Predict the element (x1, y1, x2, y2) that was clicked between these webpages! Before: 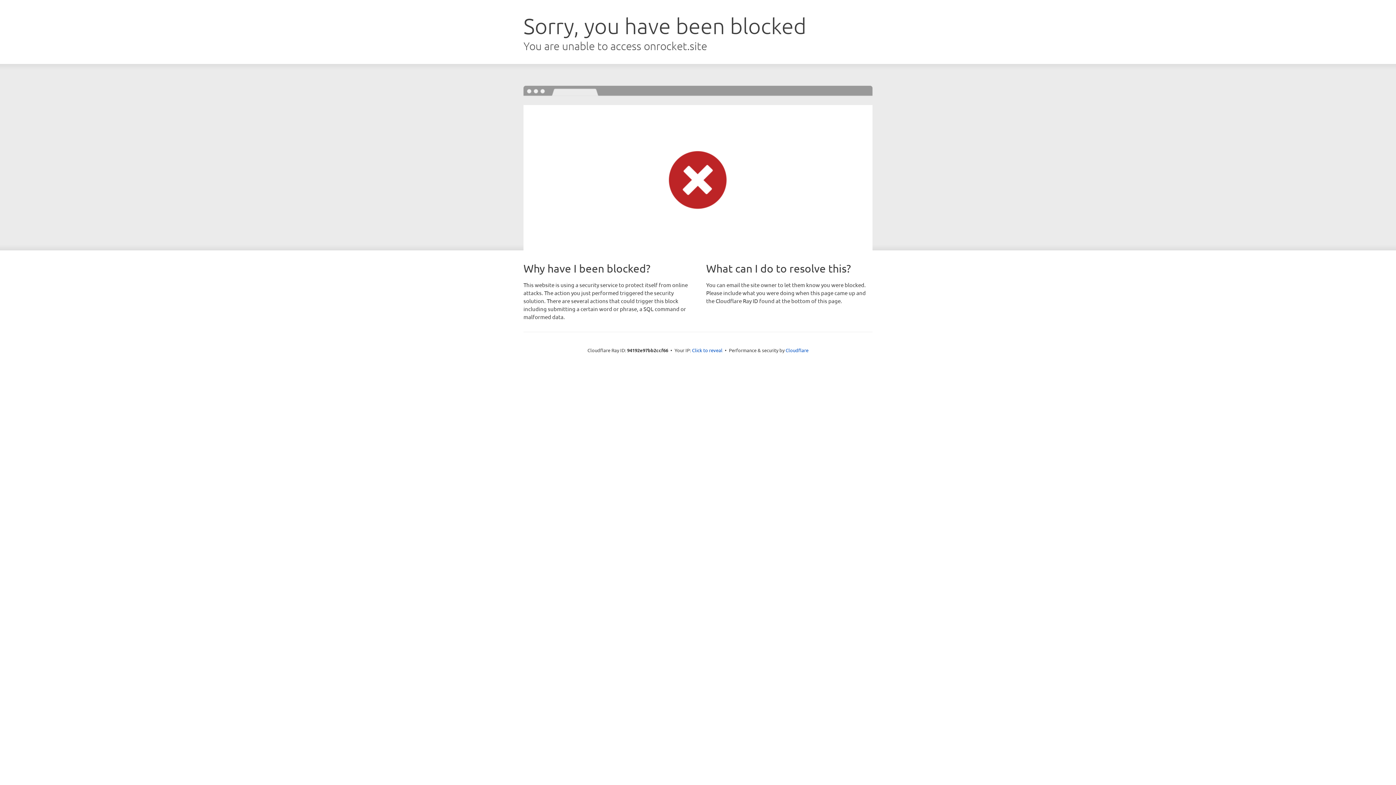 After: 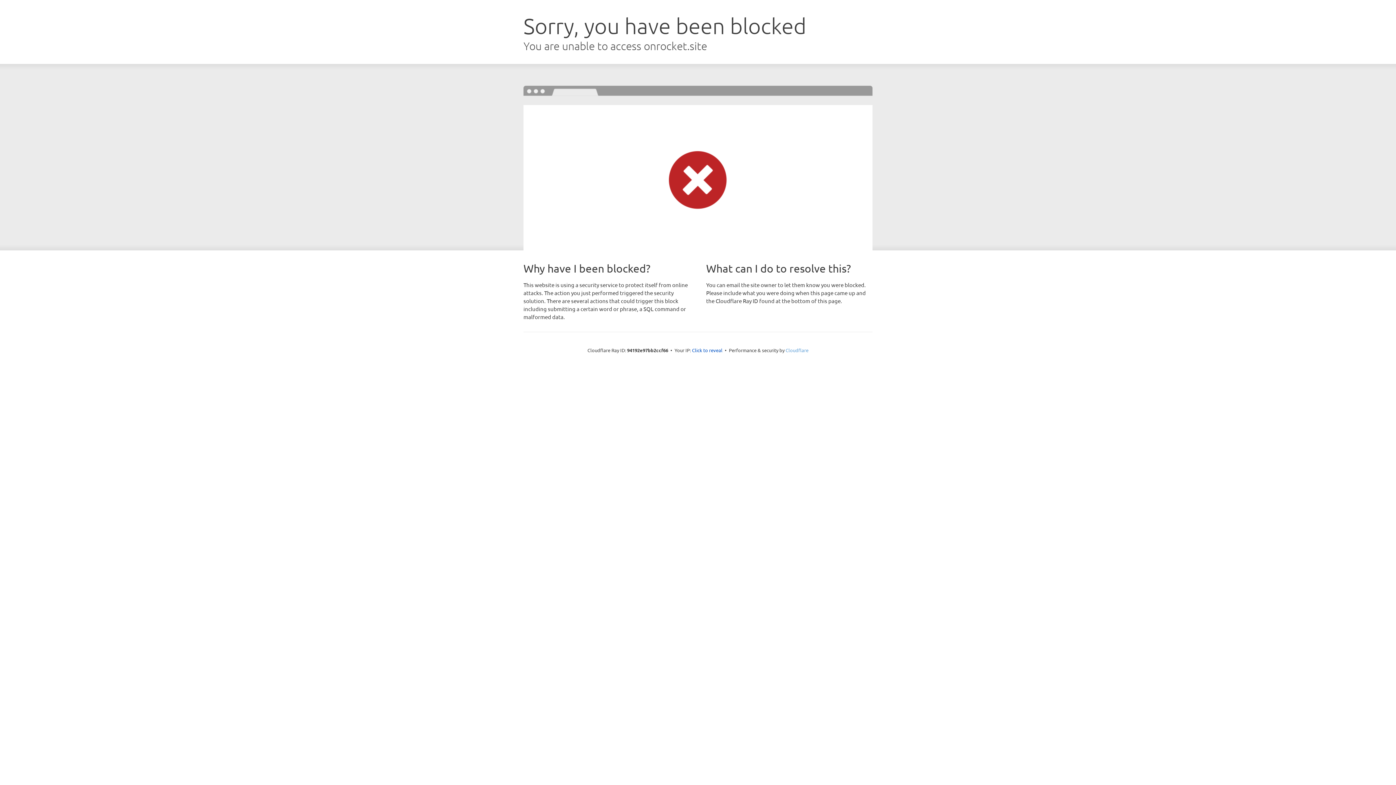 Action: bbox: (785, 347, 808, 353) label: Cloudflare